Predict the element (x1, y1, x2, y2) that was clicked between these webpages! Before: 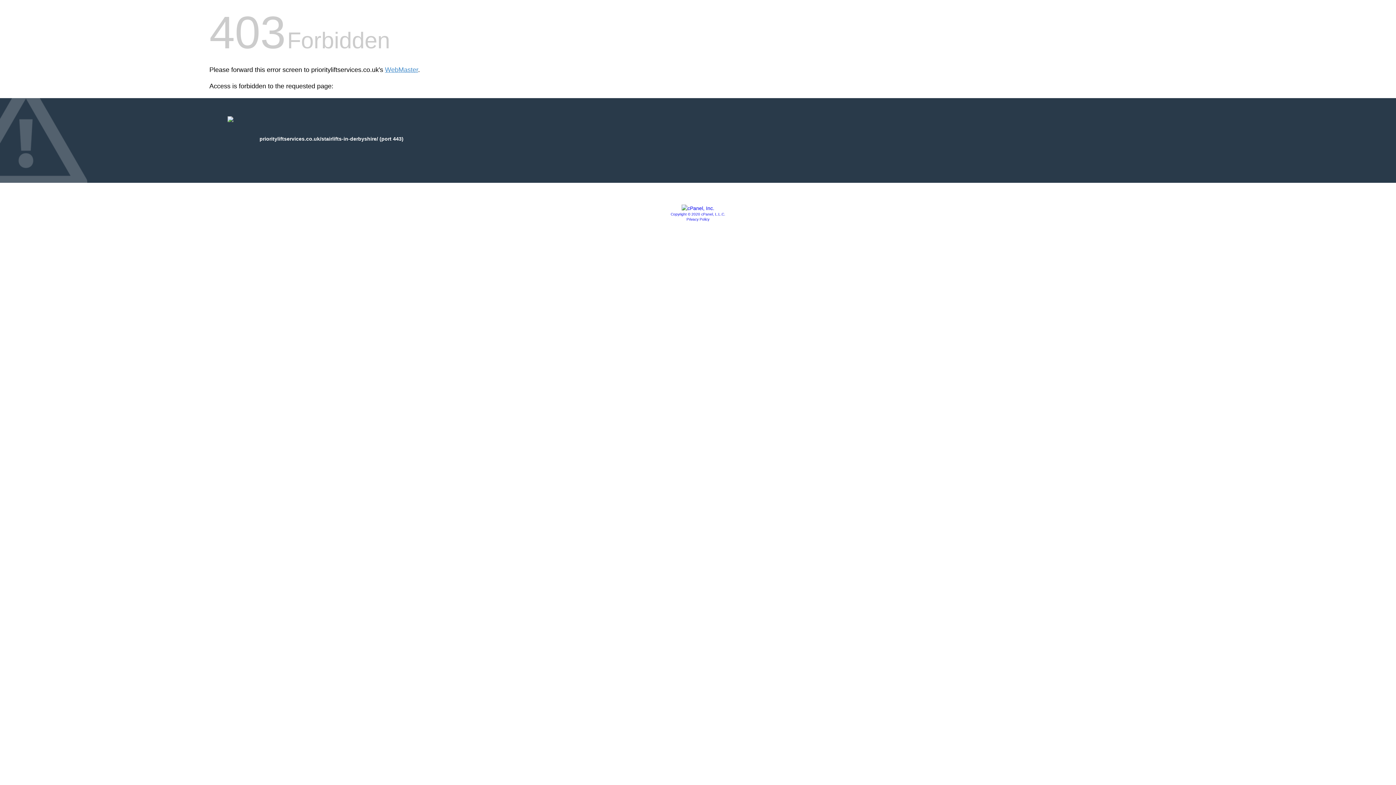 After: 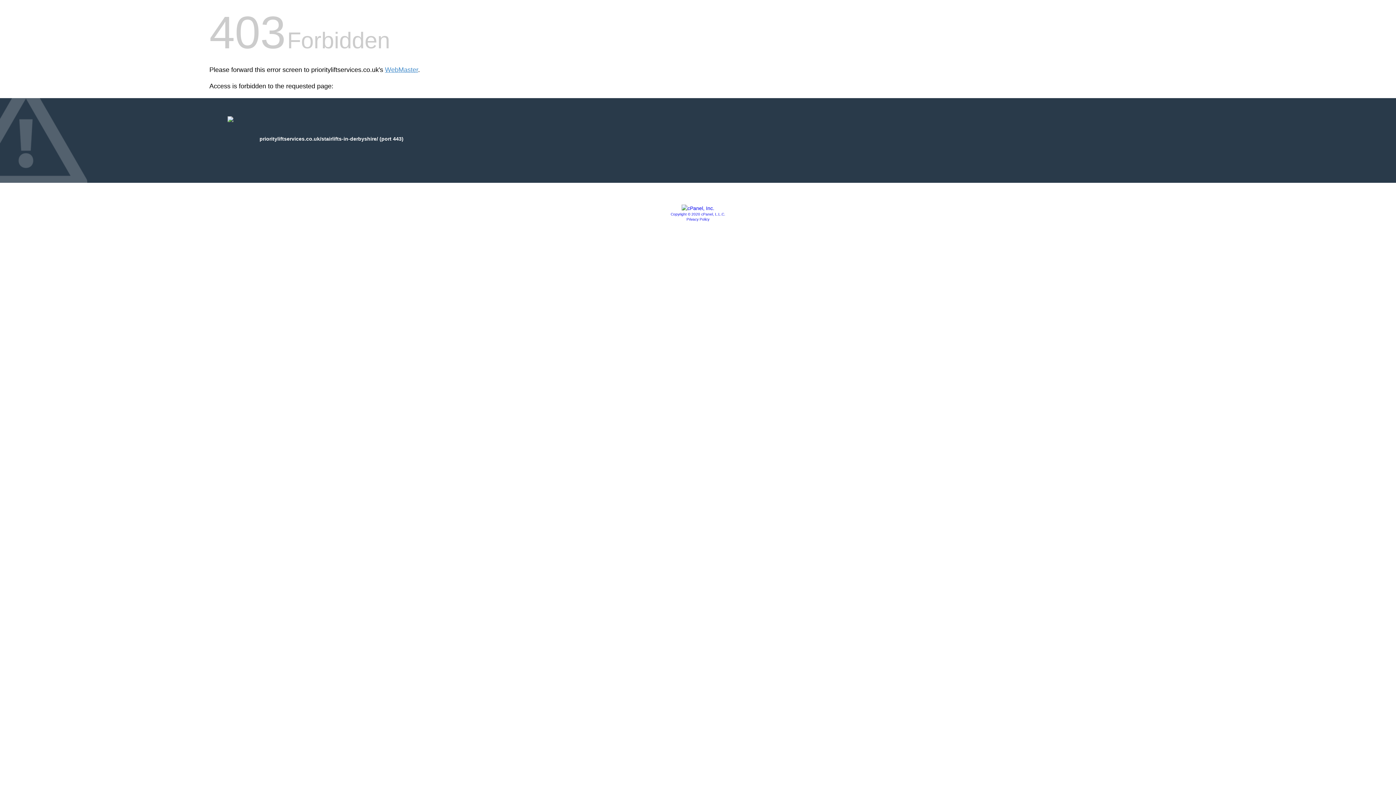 Action: bbox: (681, 205, 714, 211)